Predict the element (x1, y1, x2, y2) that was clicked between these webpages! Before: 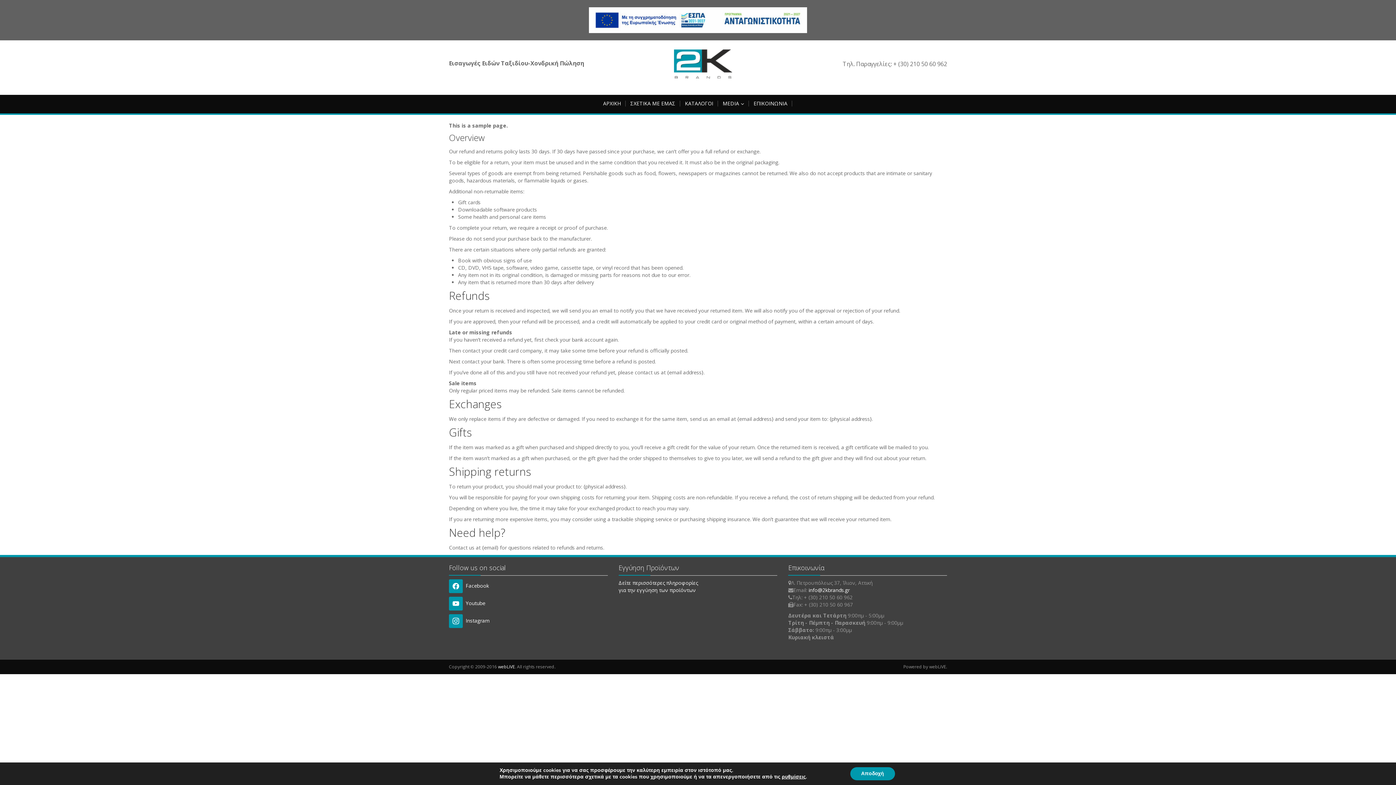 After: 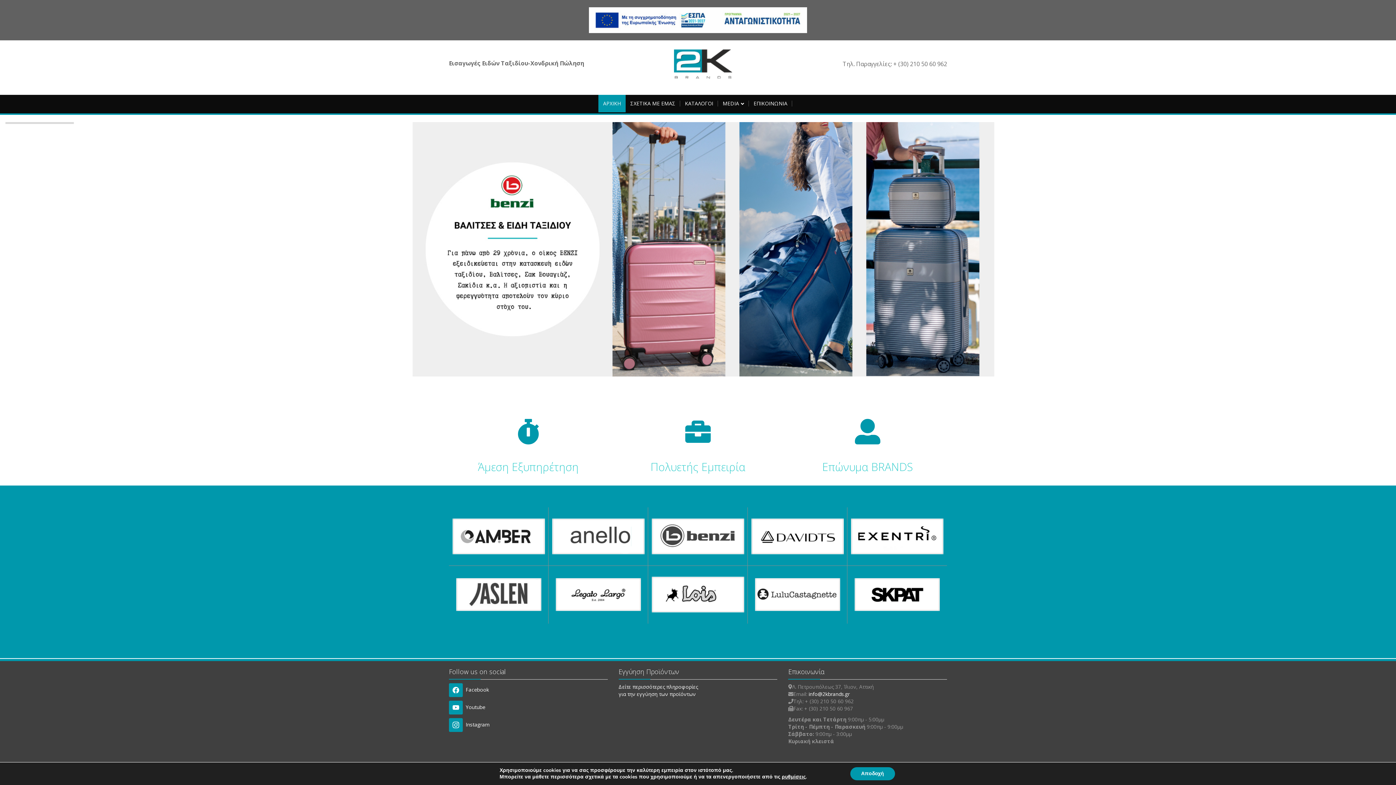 Action: label: ΑΡΧΙΚΗ bbox: (598, 94, 625, 112)